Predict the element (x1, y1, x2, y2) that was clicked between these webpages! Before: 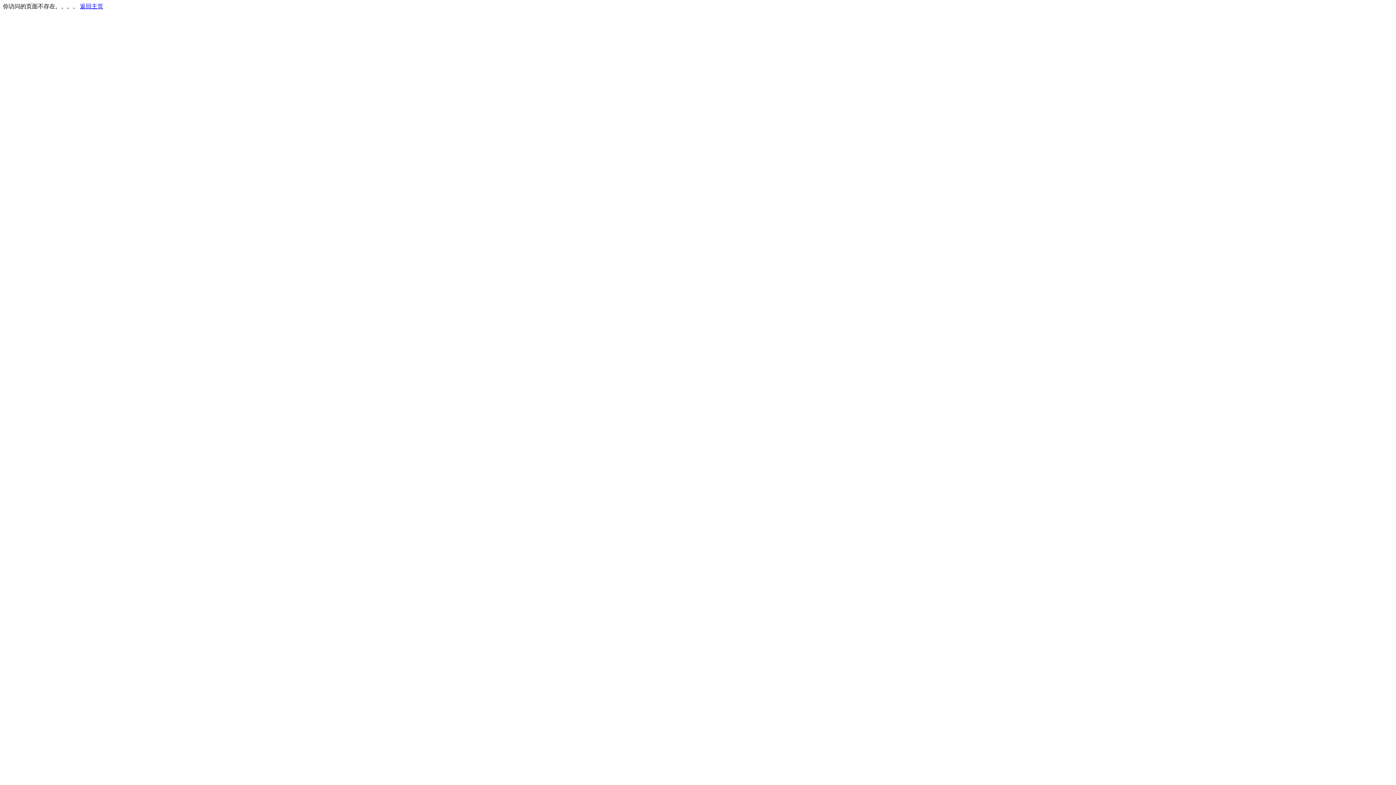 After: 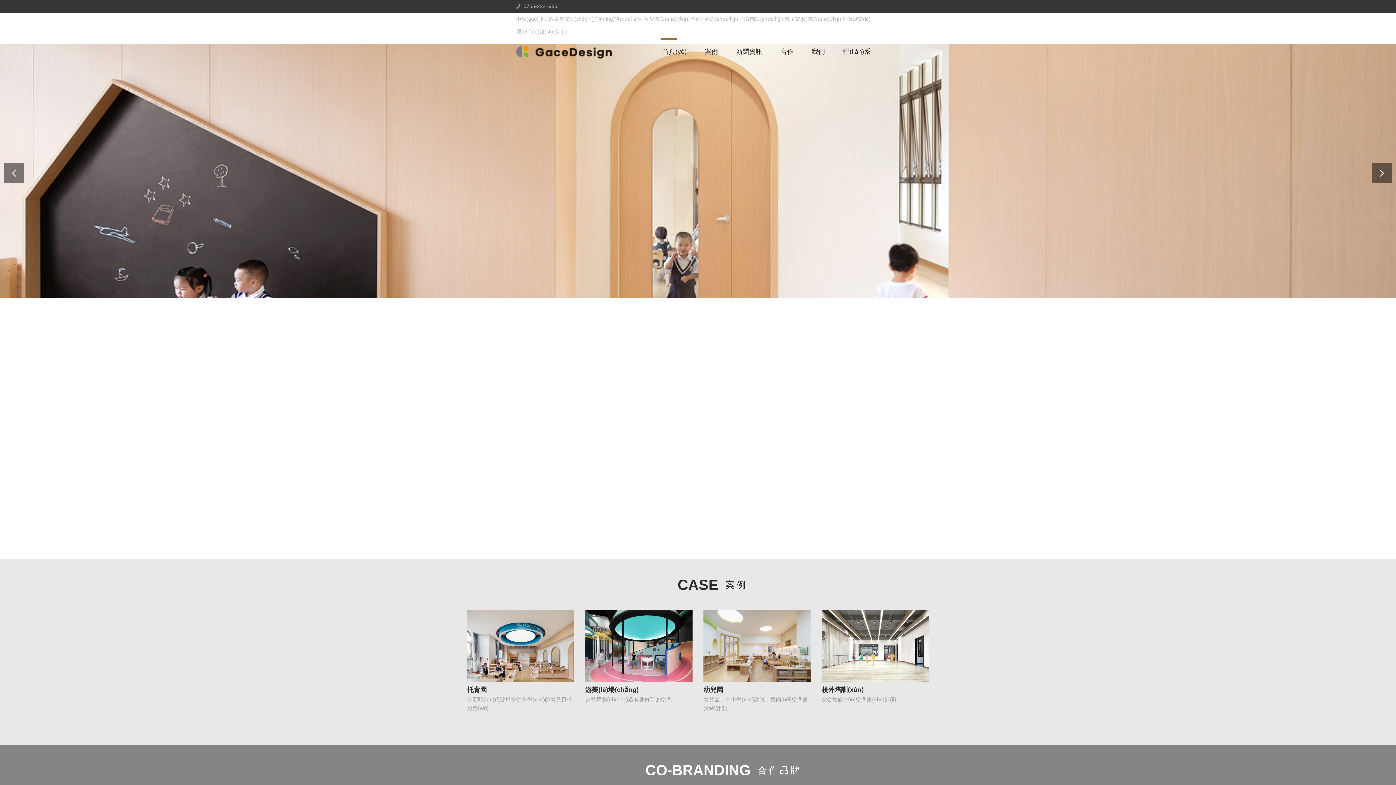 Action: bbox: (80, 3, 103, 9) label: 返回主页